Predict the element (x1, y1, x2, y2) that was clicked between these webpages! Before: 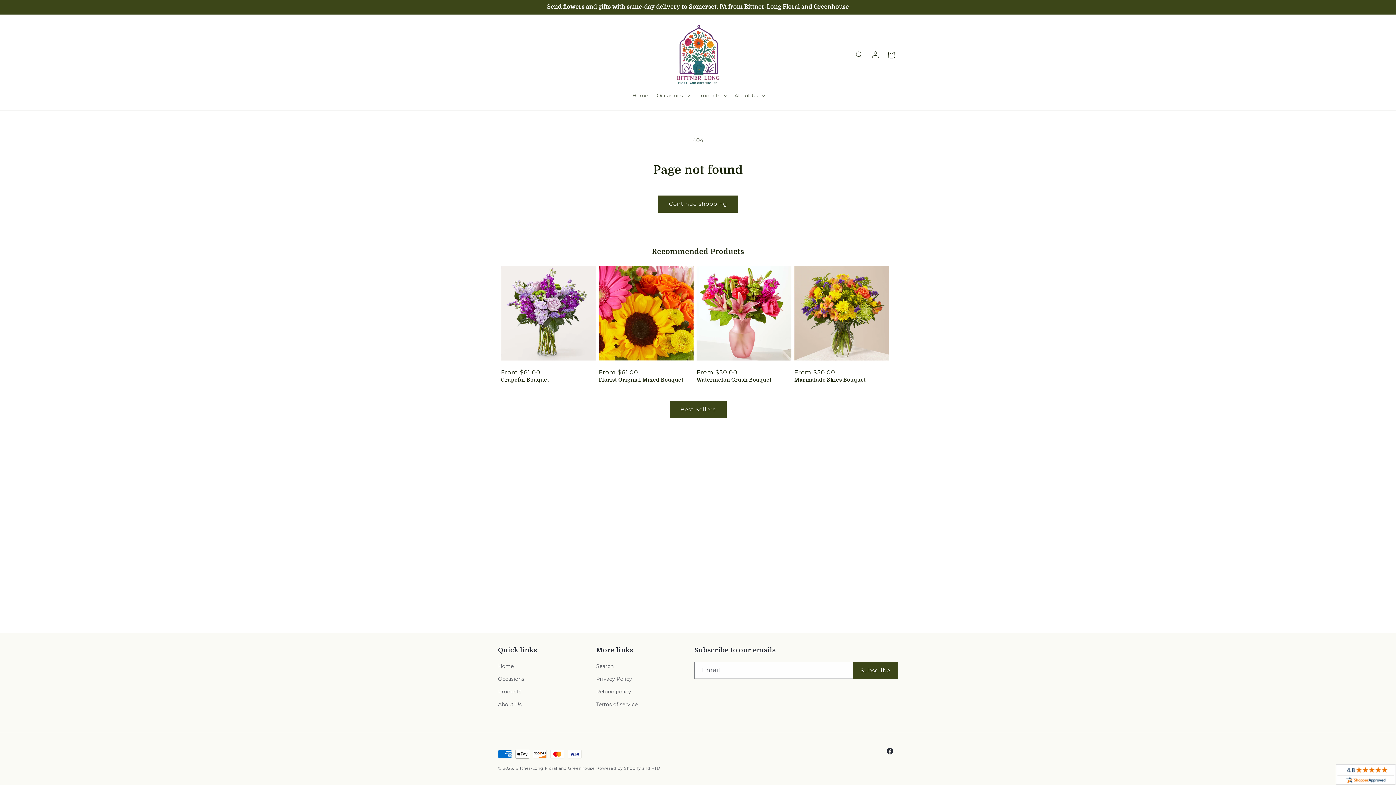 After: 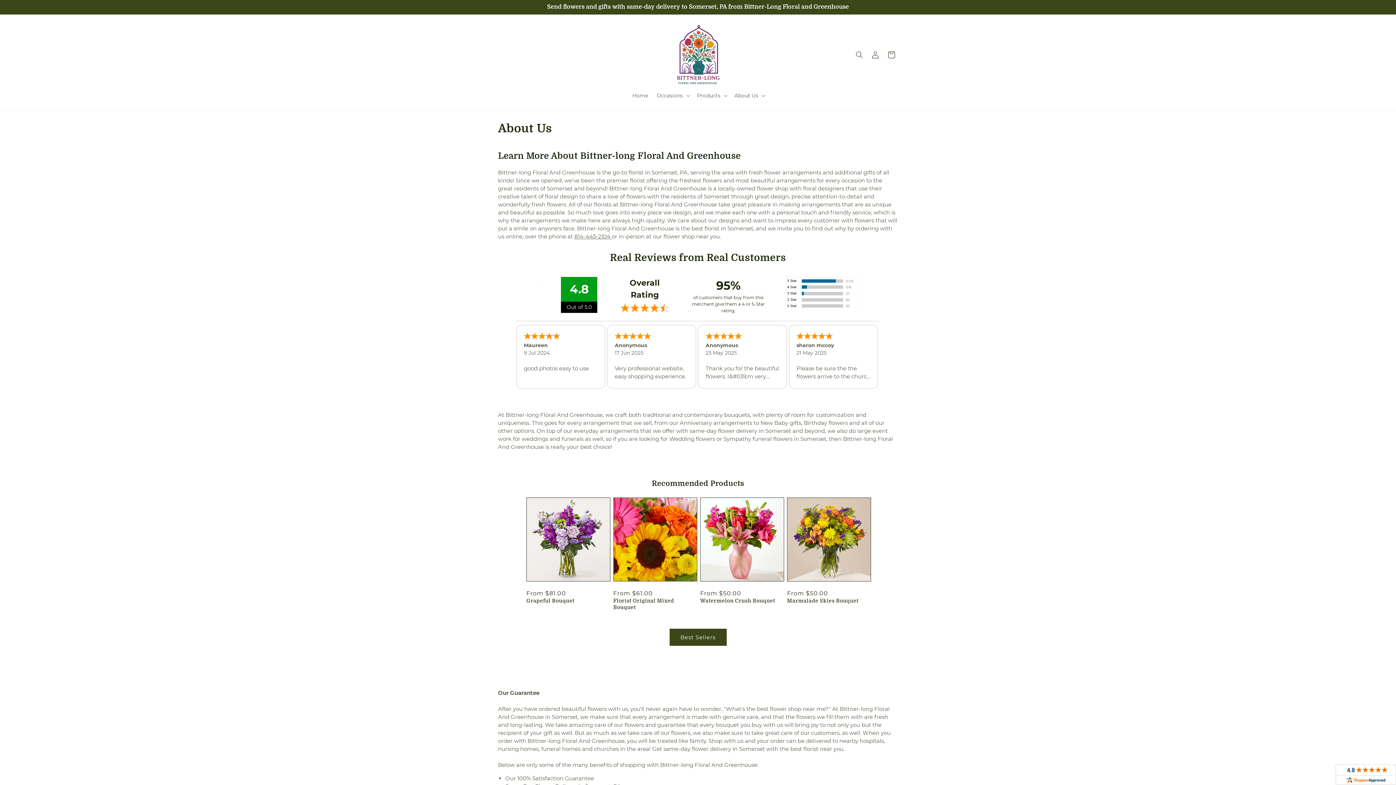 Action: bbox: (498, 698, 521, 711) label: About Us